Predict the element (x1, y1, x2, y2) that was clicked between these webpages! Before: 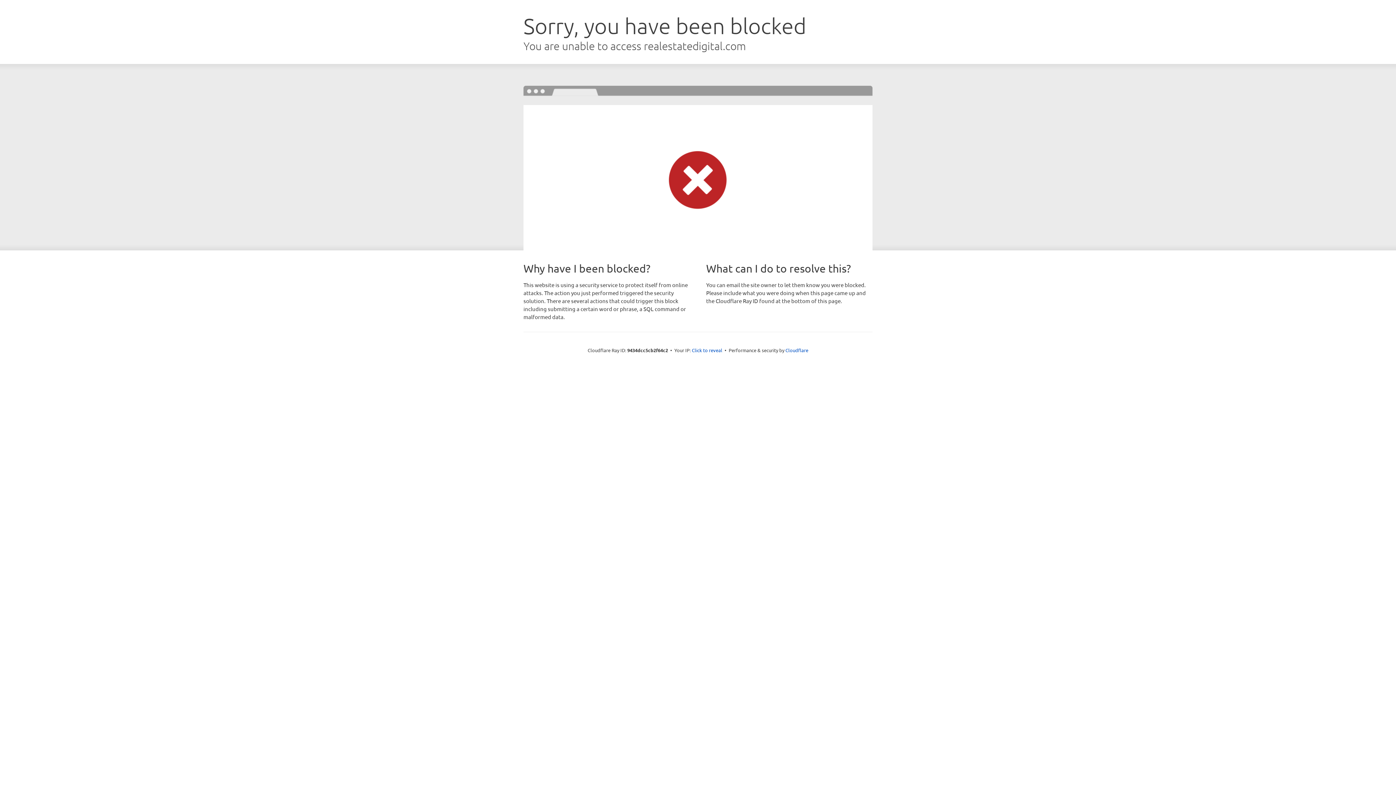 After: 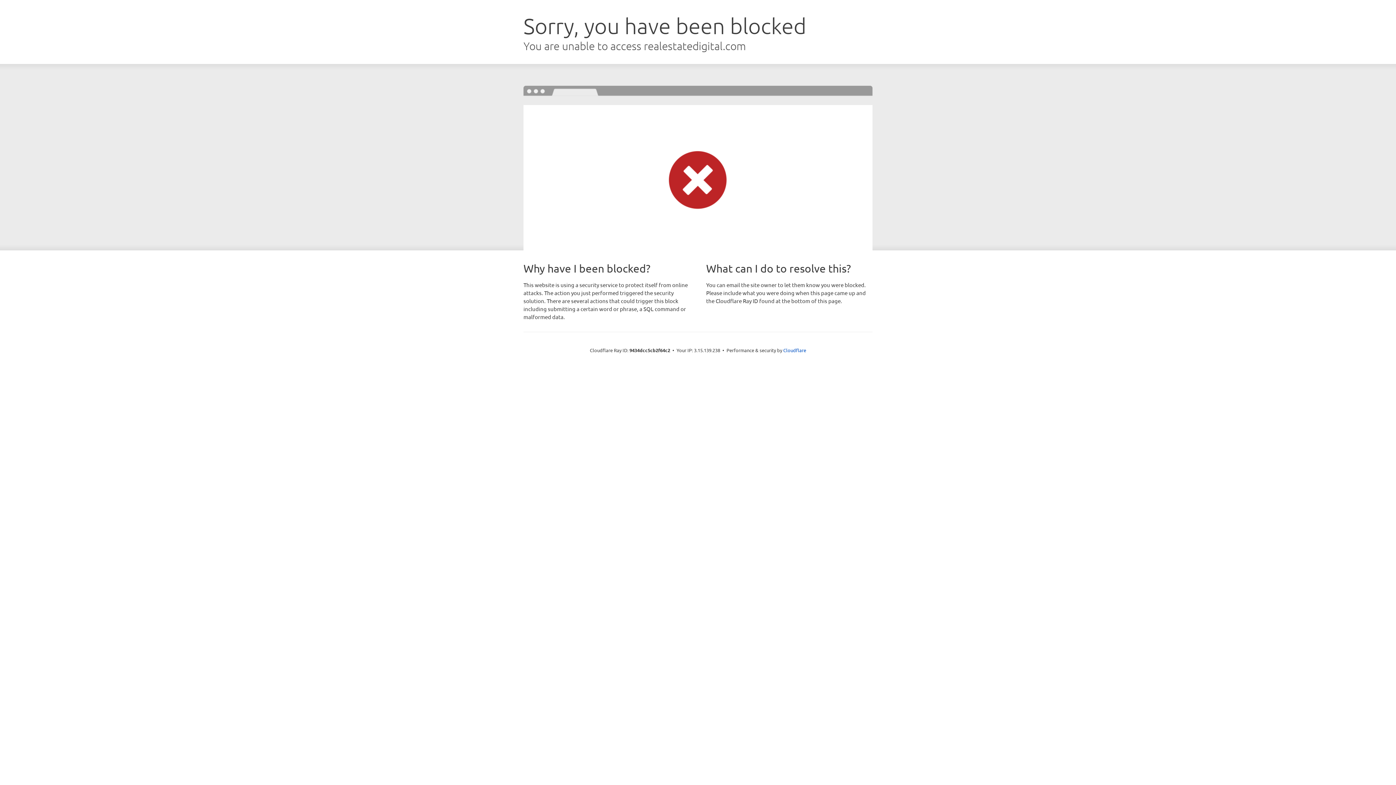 Action: label: Click to reveal bbox: (692, 346, 722, 353)